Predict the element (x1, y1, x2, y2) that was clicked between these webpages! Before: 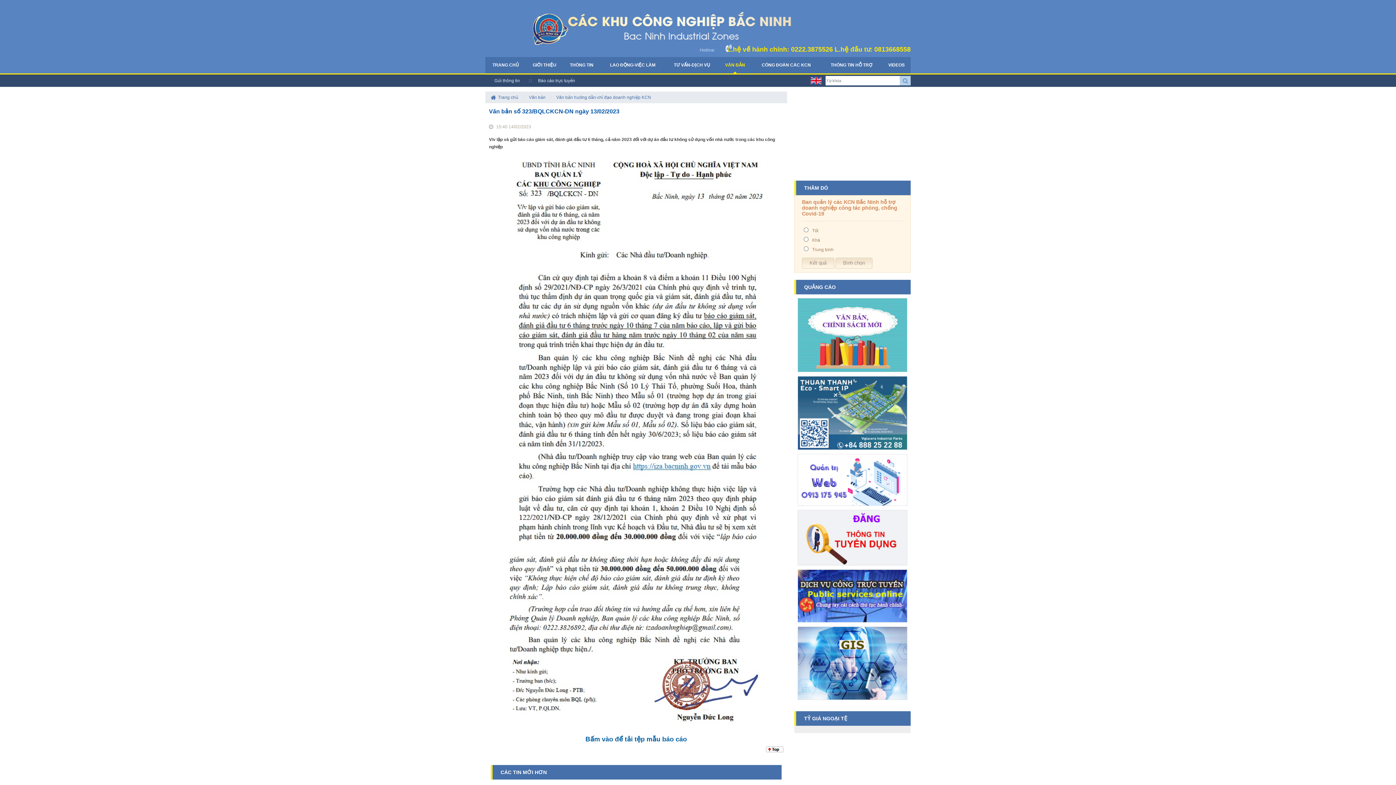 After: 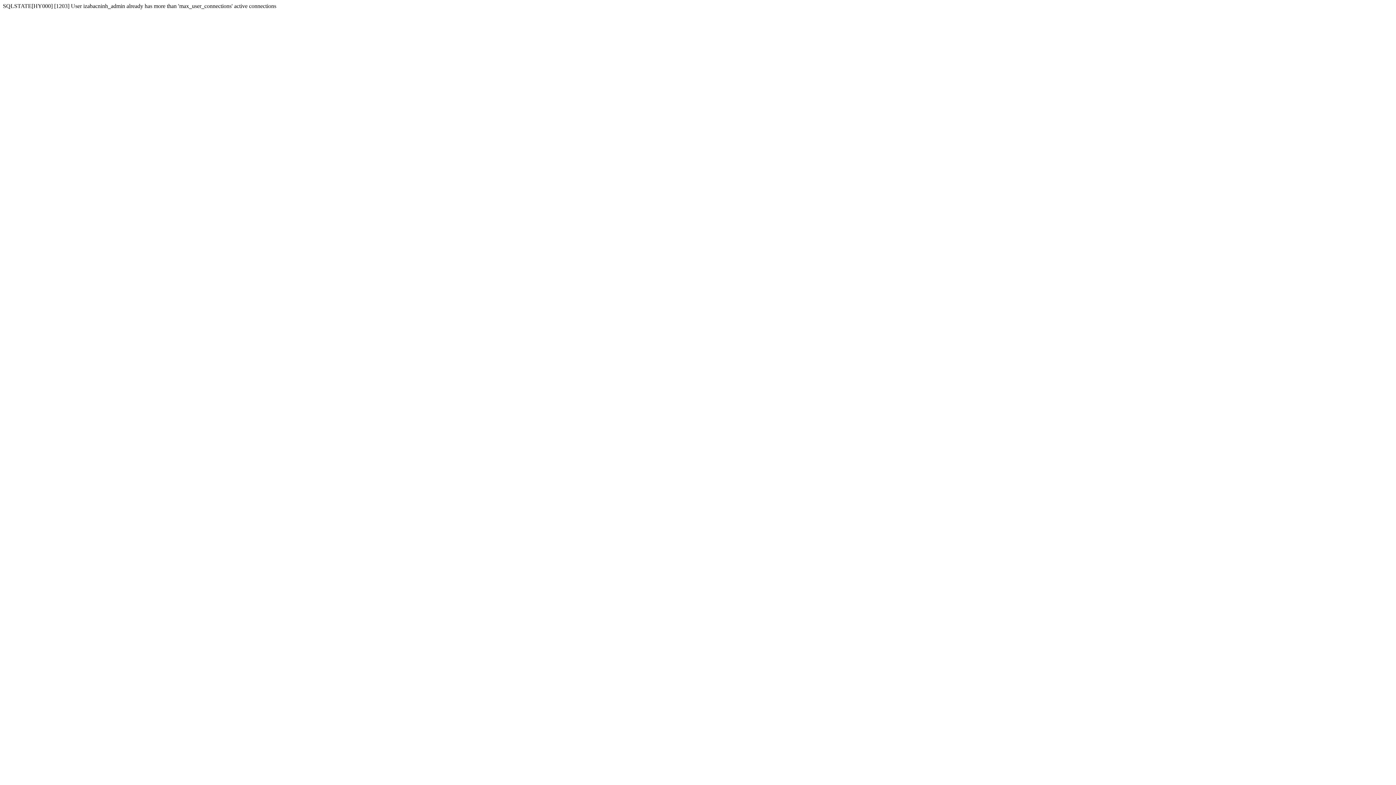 Action: label: Văn bản bbox: (529, 95, 545, 100)